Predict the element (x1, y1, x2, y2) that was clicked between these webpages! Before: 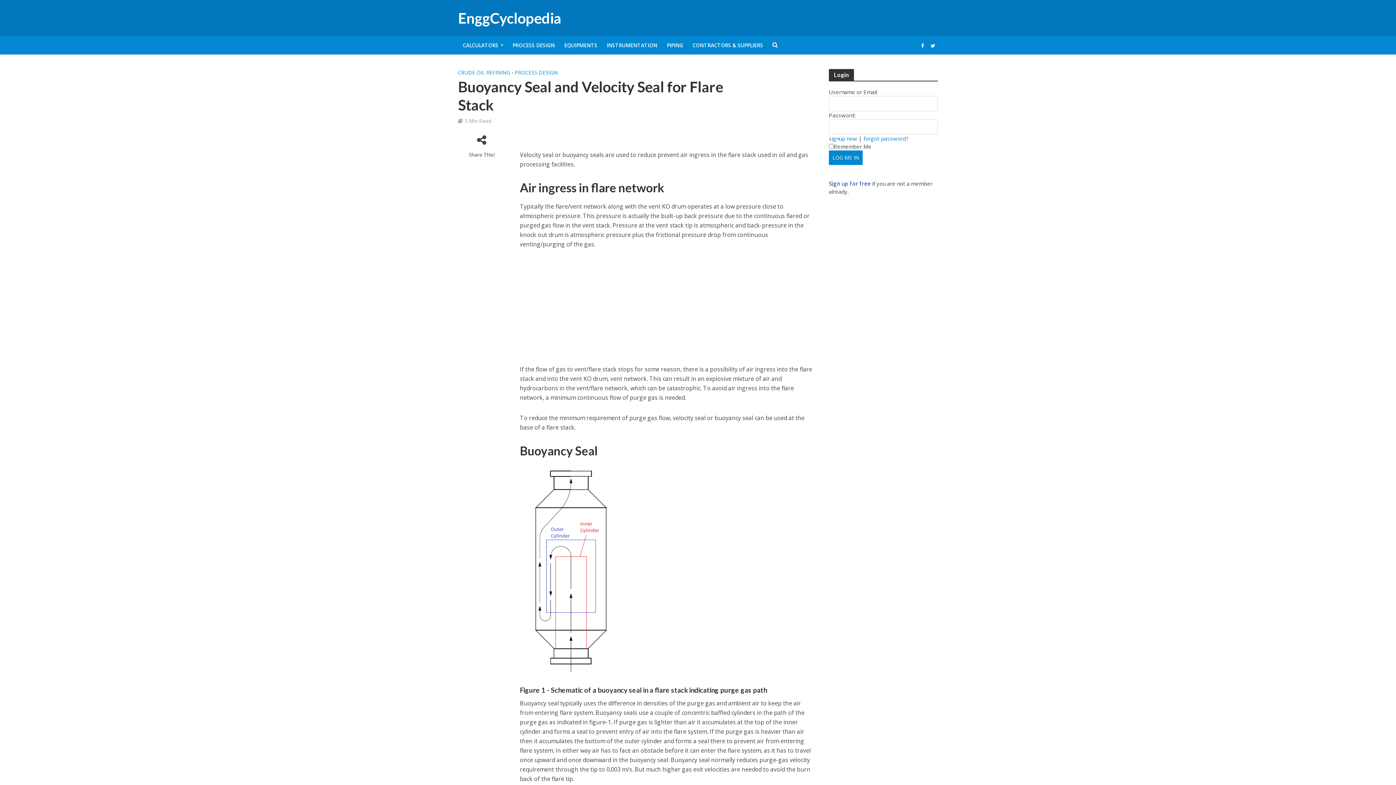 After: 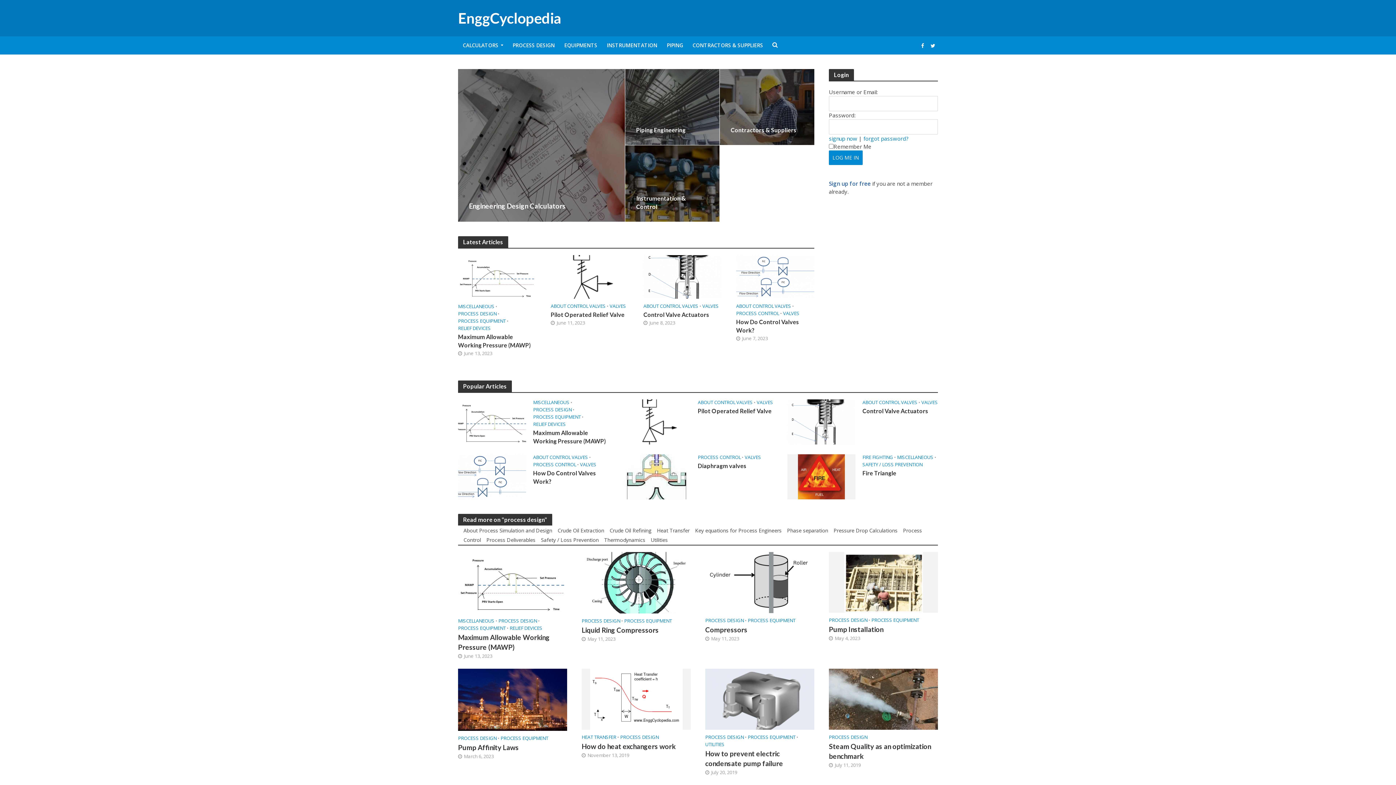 Action: bbox: (458, 9, 561, 26) label: EnggCyclopedia